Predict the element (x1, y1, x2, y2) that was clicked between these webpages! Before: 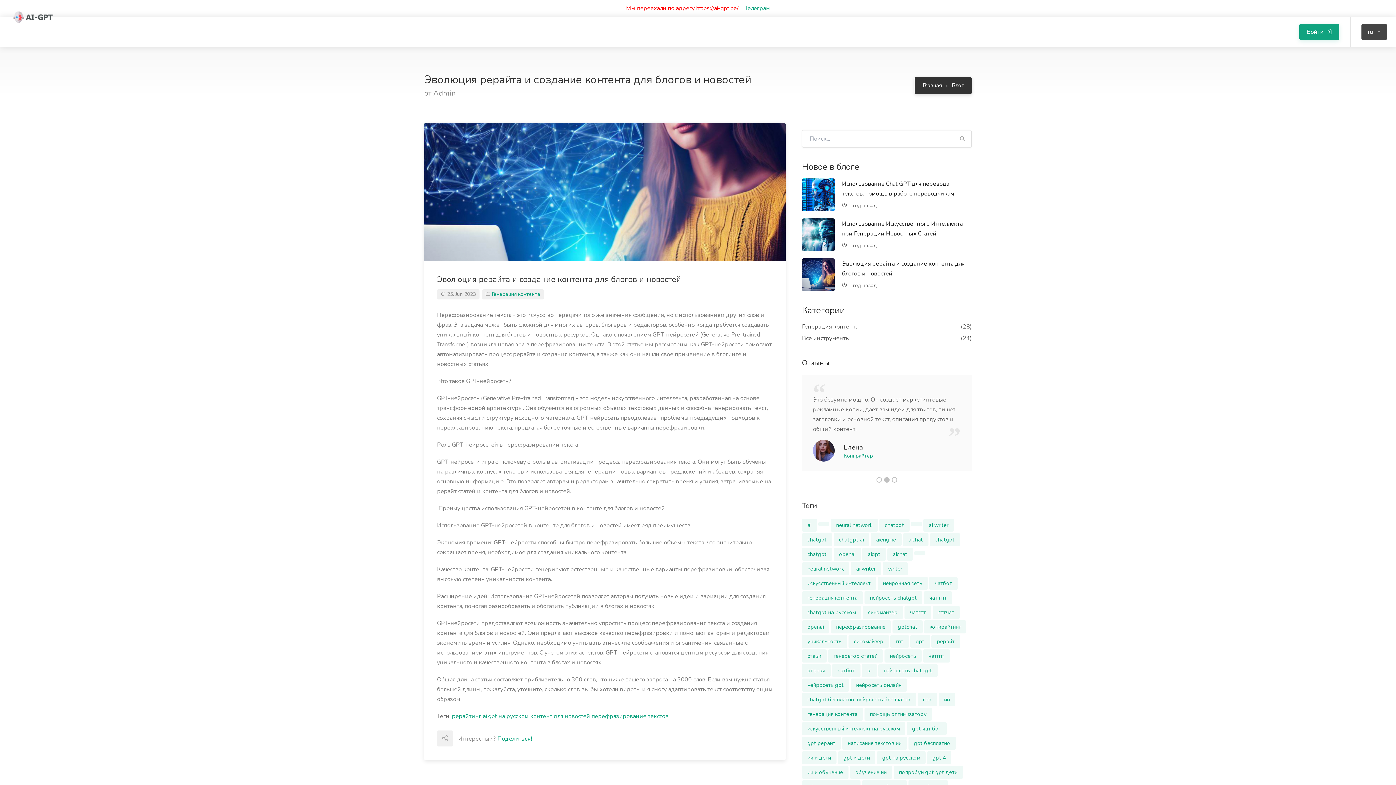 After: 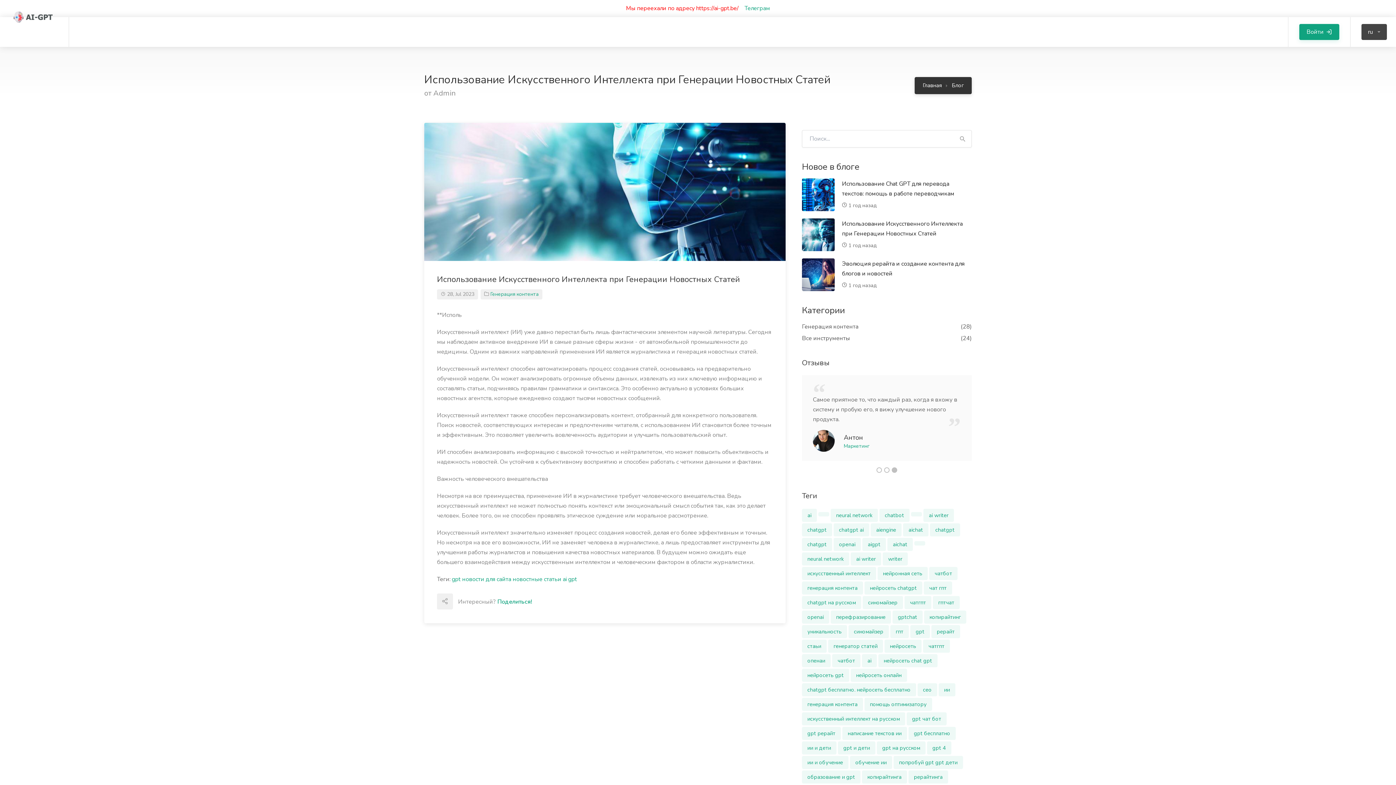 Action: bbox: (802, 218, 834, 251)